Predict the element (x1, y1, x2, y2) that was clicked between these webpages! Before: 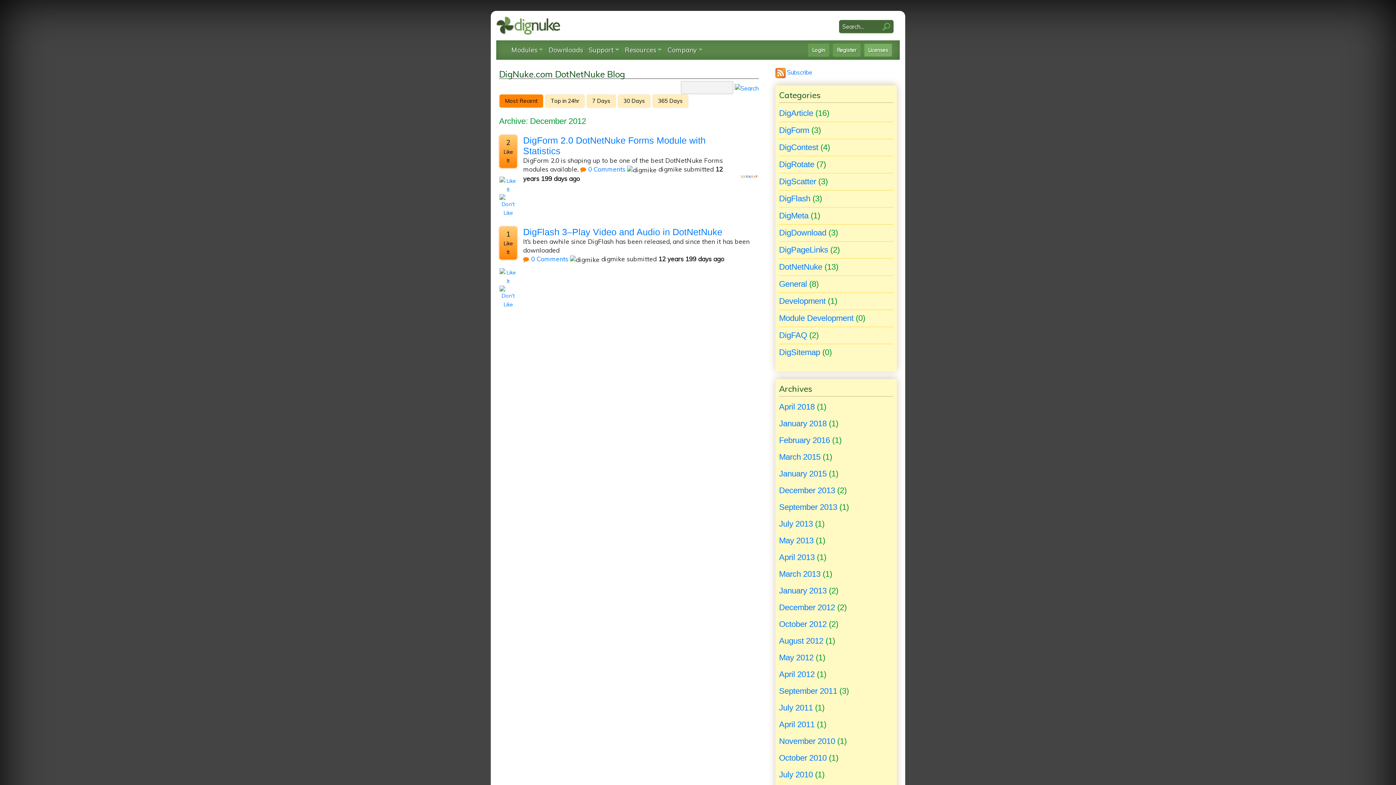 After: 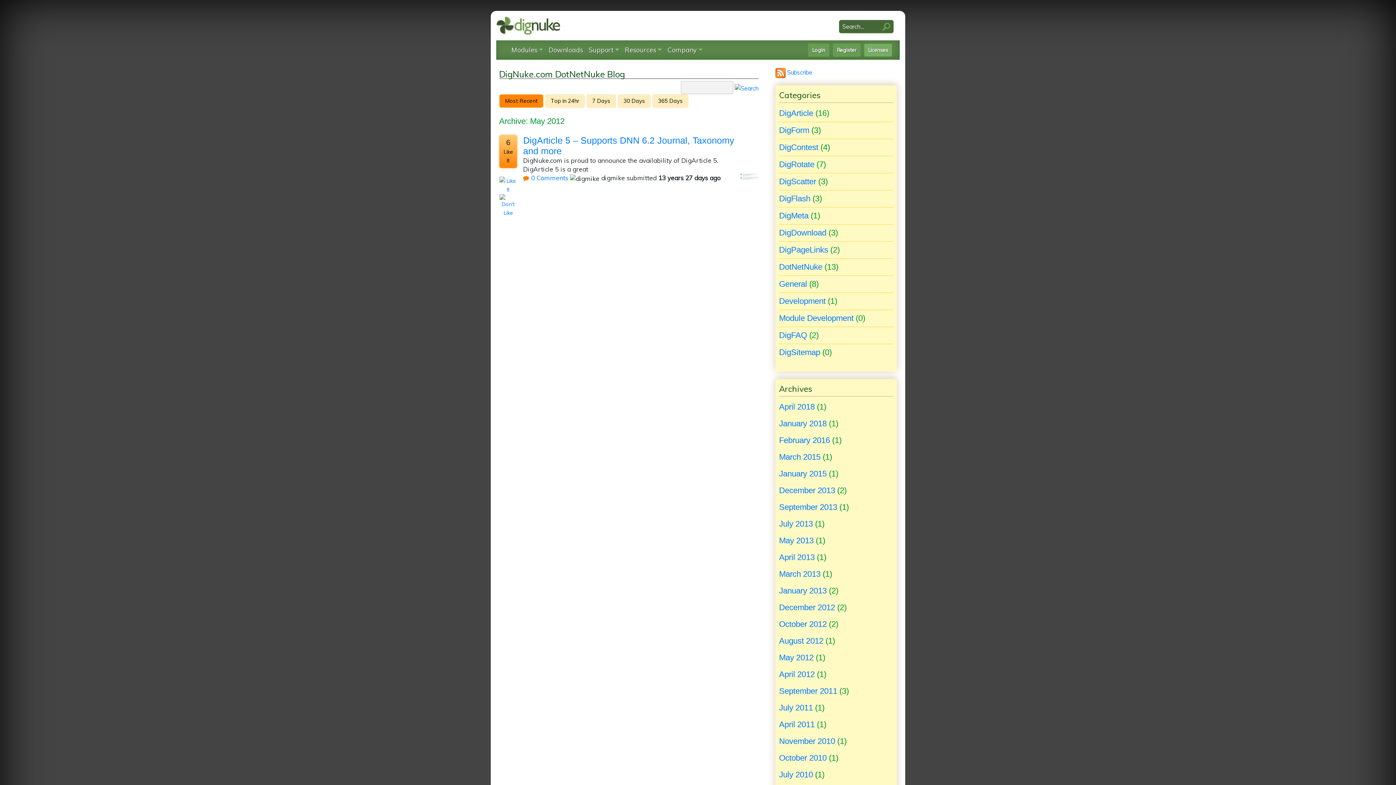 Action: label: May 2012 bbox: (779, 653, 813, 662)